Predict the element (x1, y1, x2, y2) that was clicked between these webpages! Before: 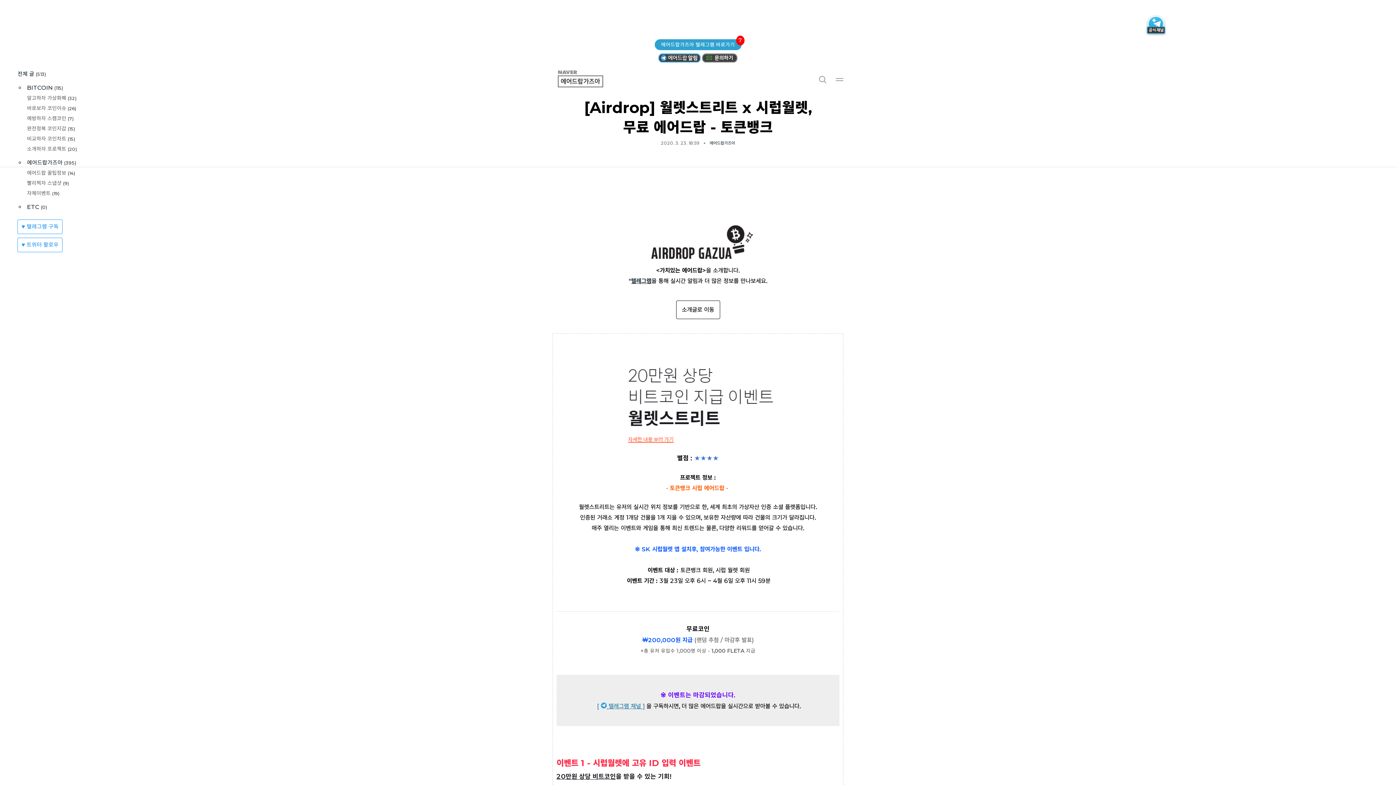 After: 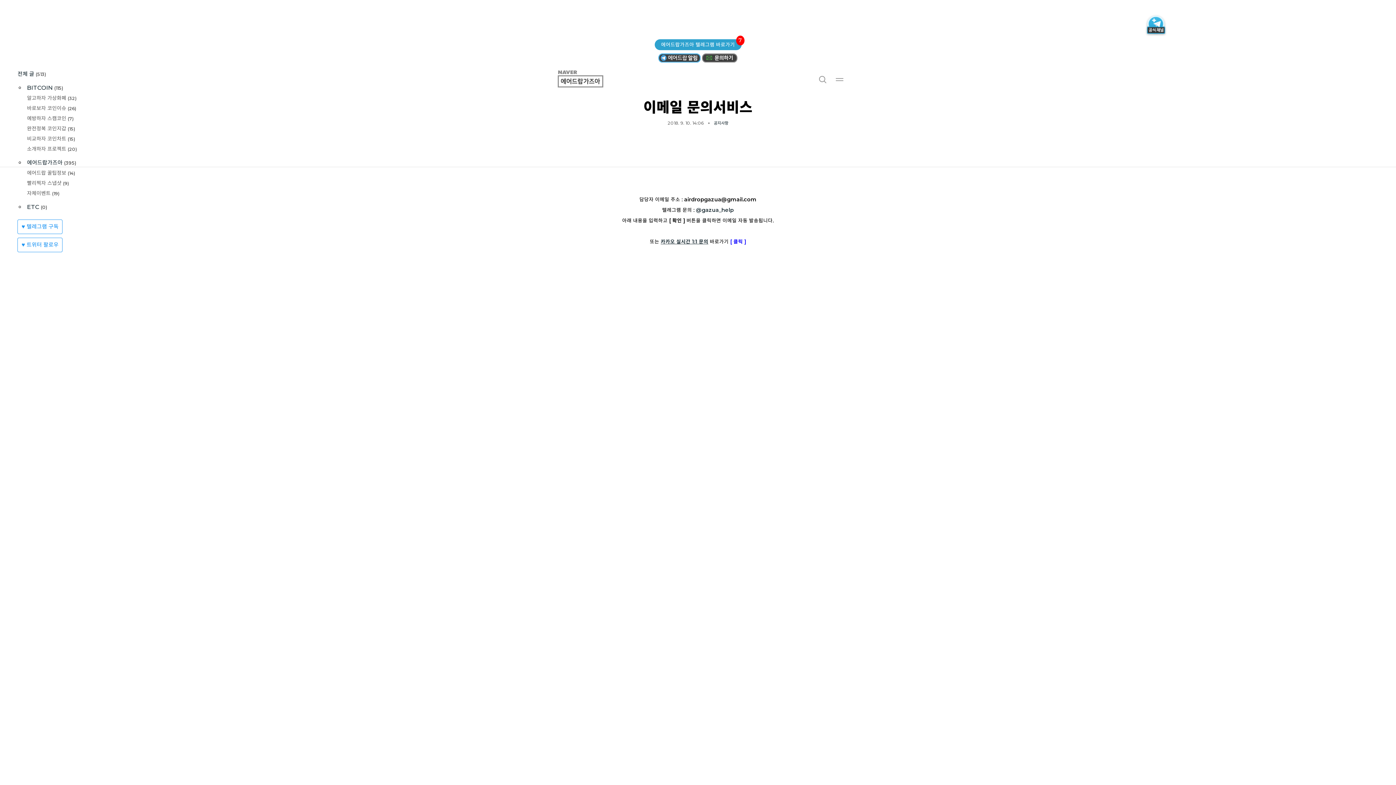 Action: bbox: (702, 56, 737, 63)